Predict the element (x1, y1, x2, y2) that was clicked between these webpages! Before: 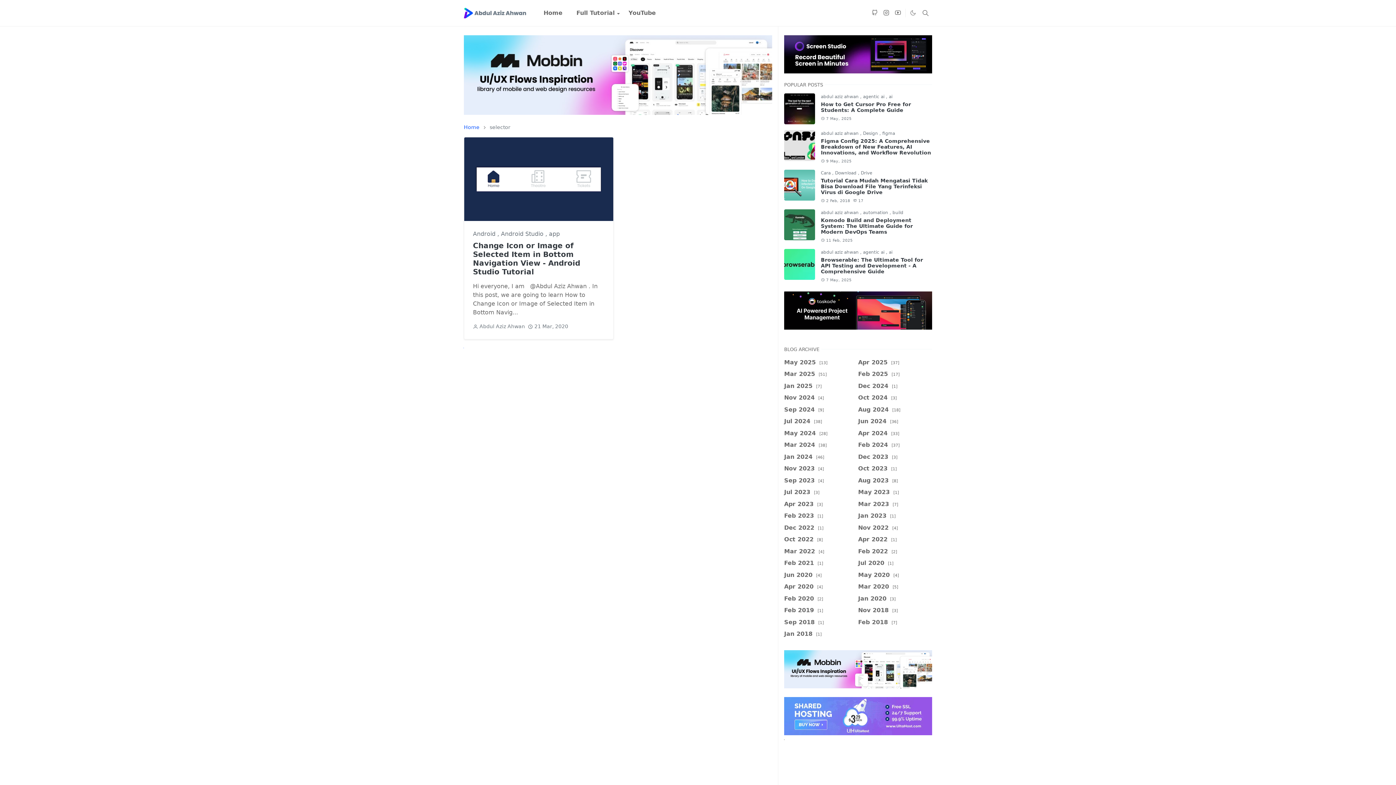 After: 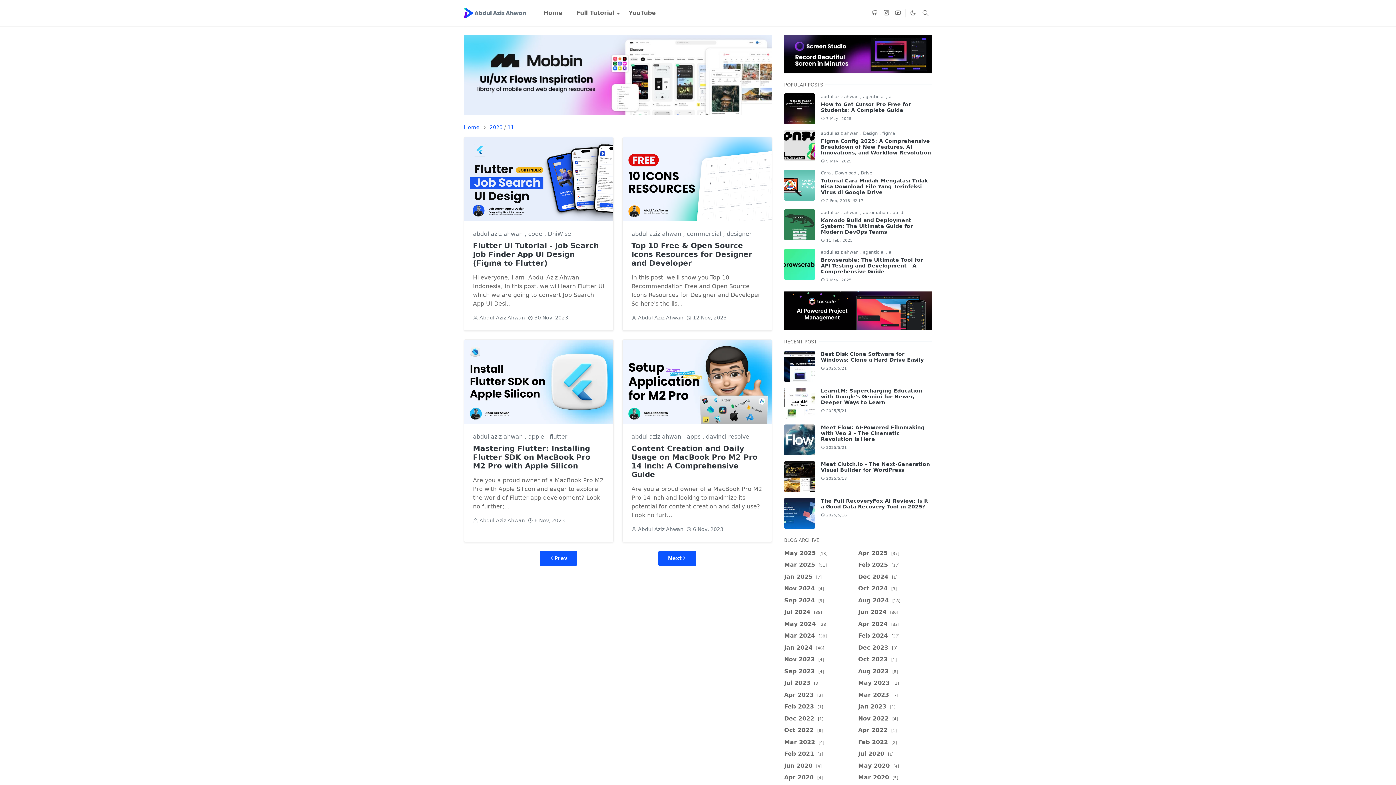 Action: bbox: (784, 465, 824, 472) label: Nov 2023 [4]